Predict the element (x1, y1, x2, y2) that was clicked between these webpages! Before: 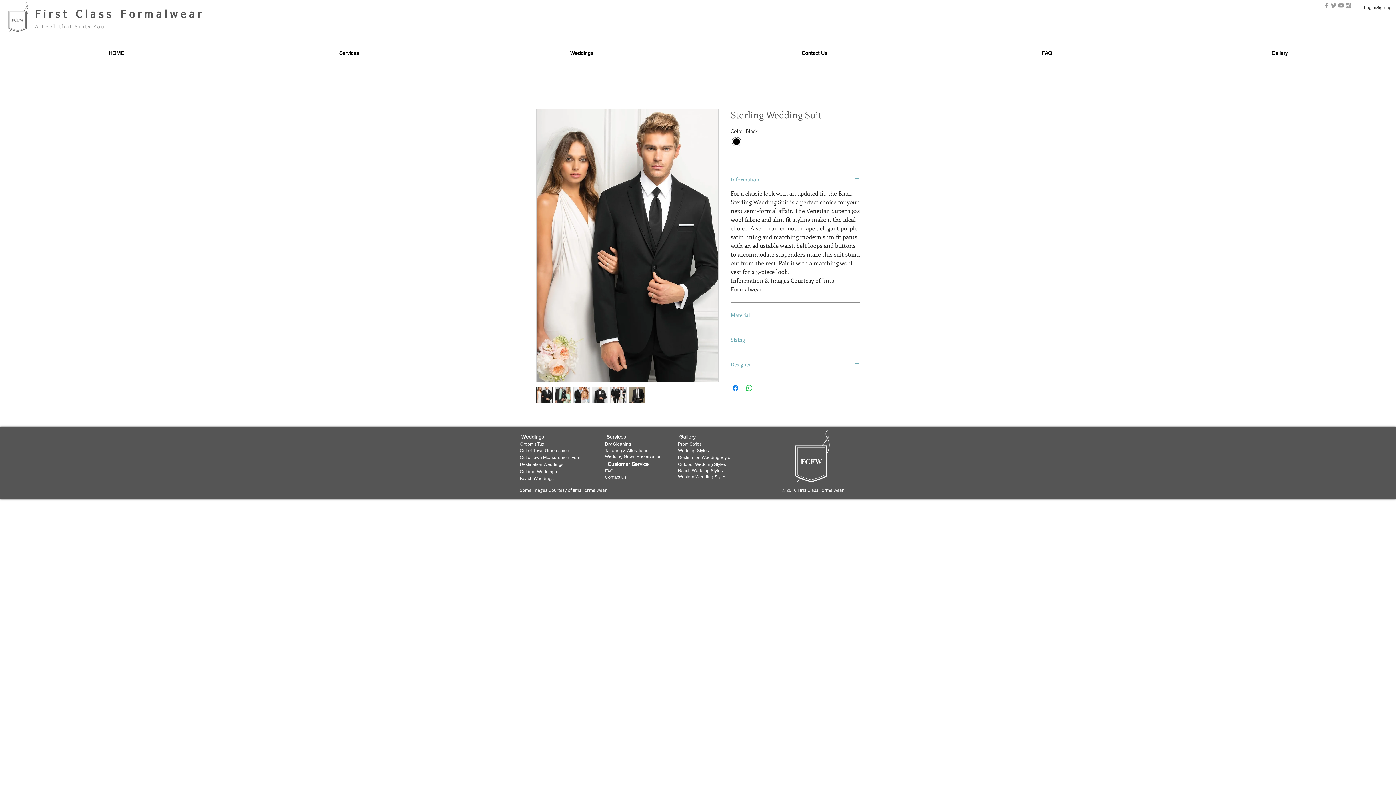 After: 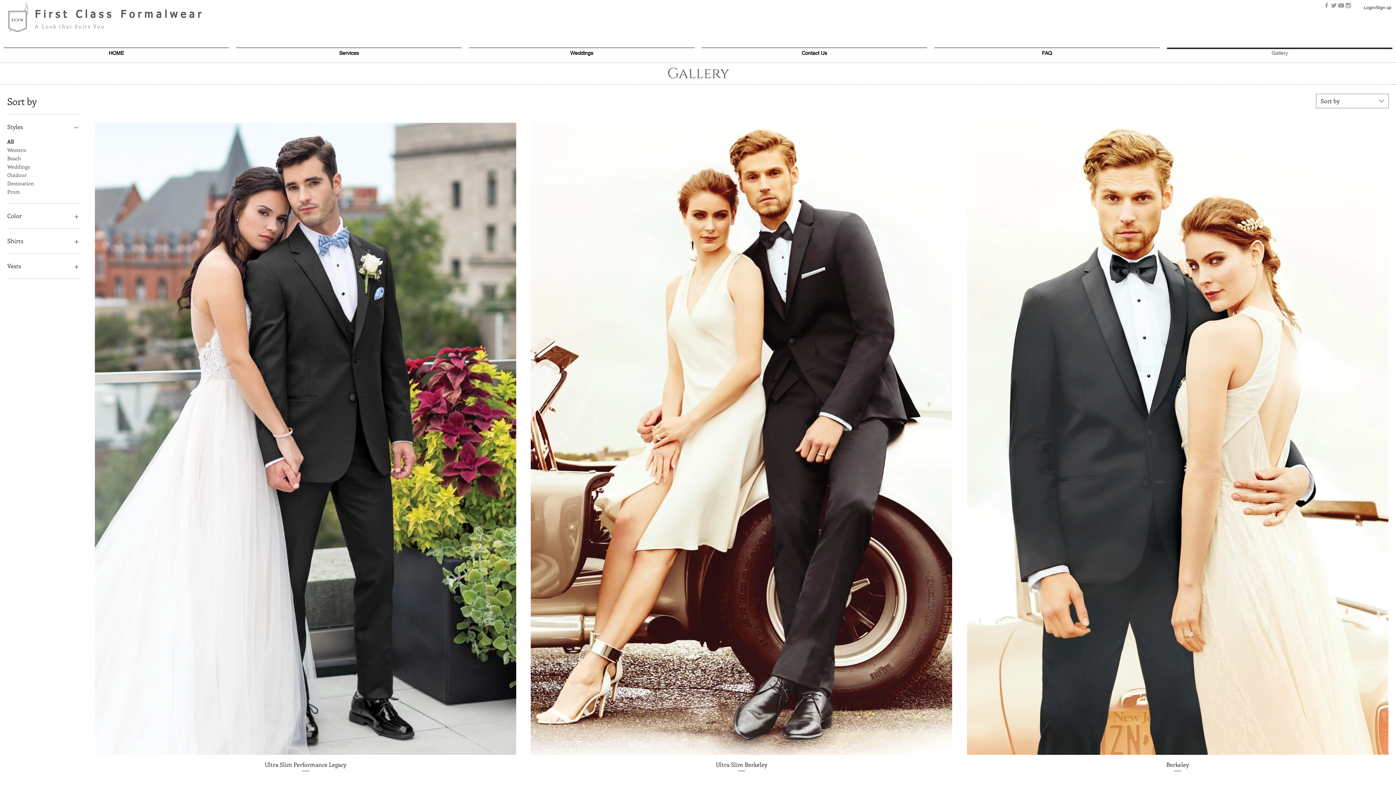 Action: label: Gallery bbox: (1163, 47, 1396, 52)